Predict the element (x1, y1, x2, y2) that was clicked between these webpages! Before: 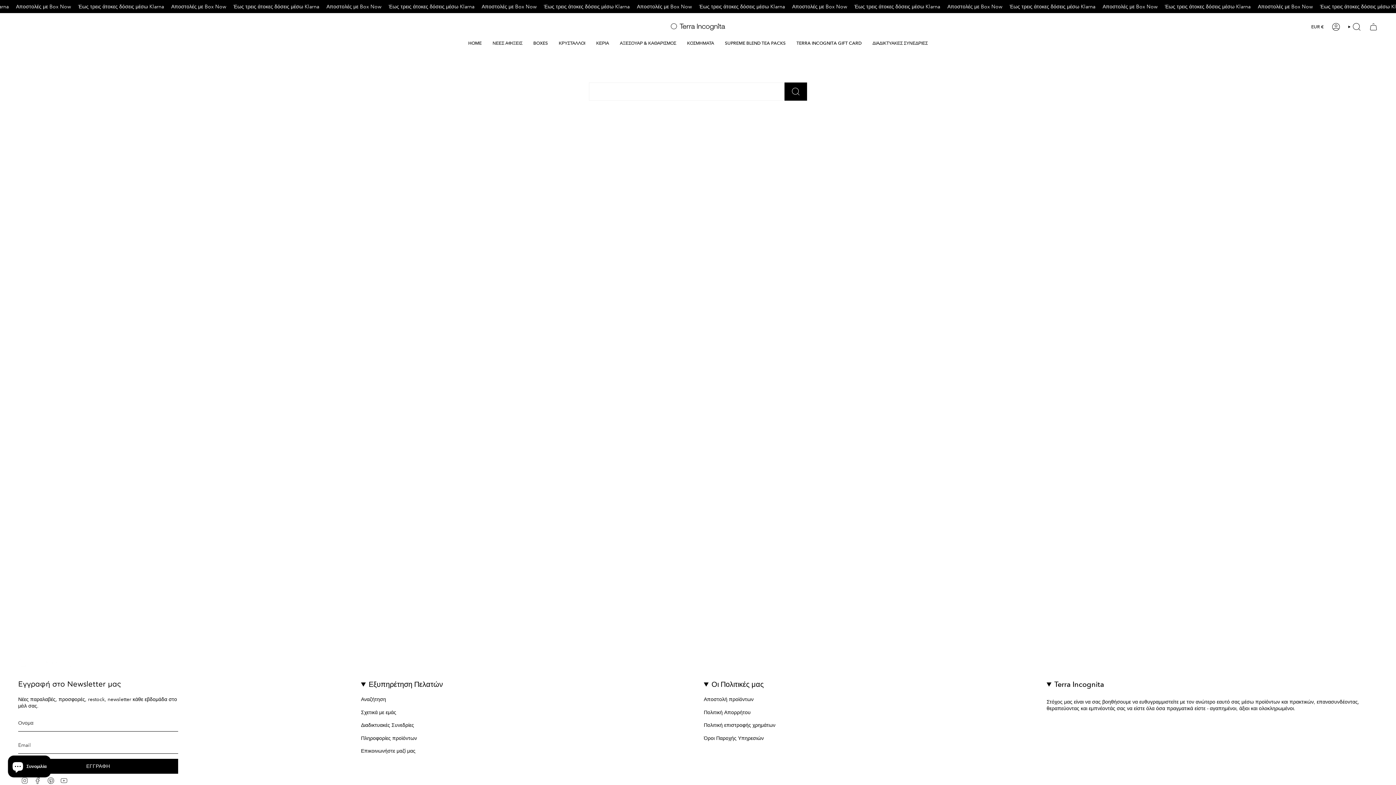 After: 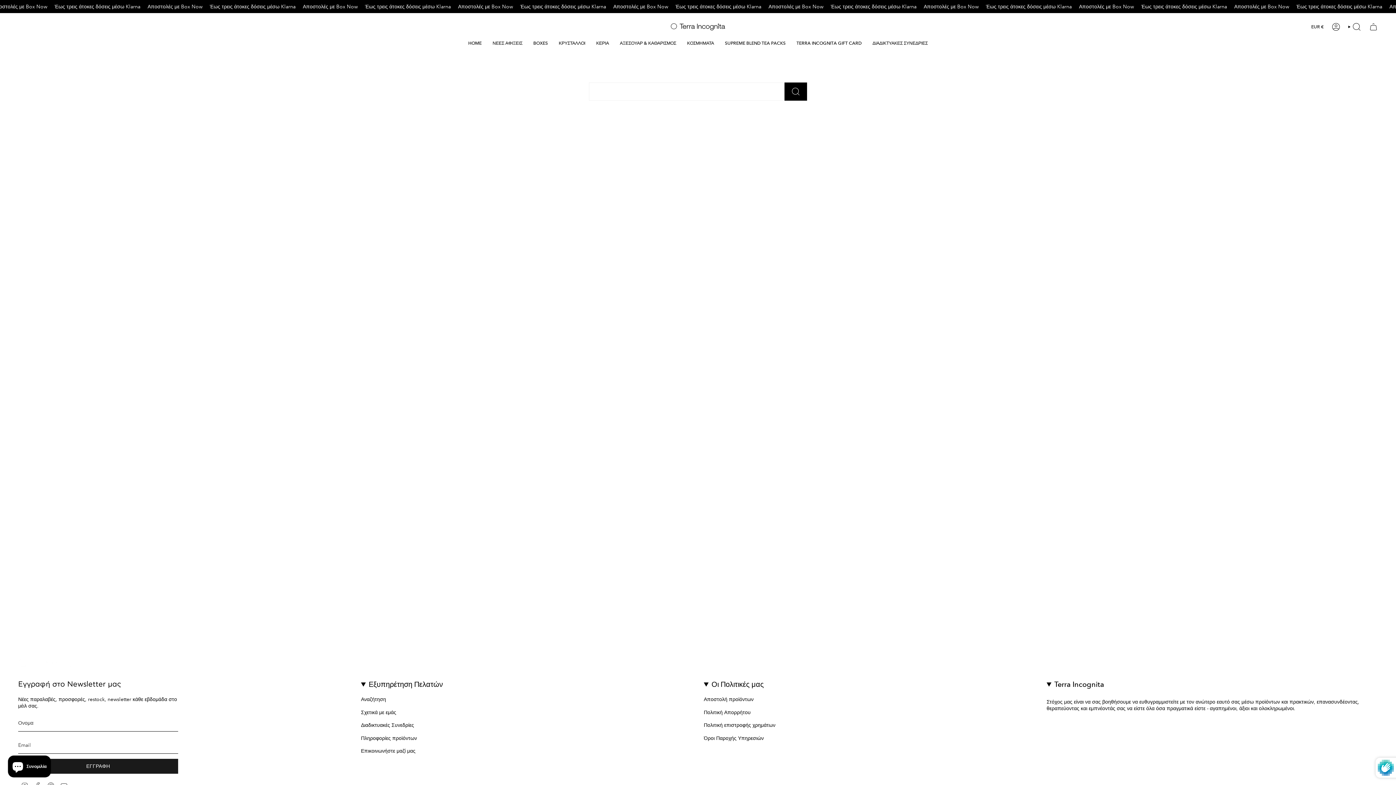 Action: label: ΕΓΓΡΑΦΗ bbox: (18, 759, 178, 774)